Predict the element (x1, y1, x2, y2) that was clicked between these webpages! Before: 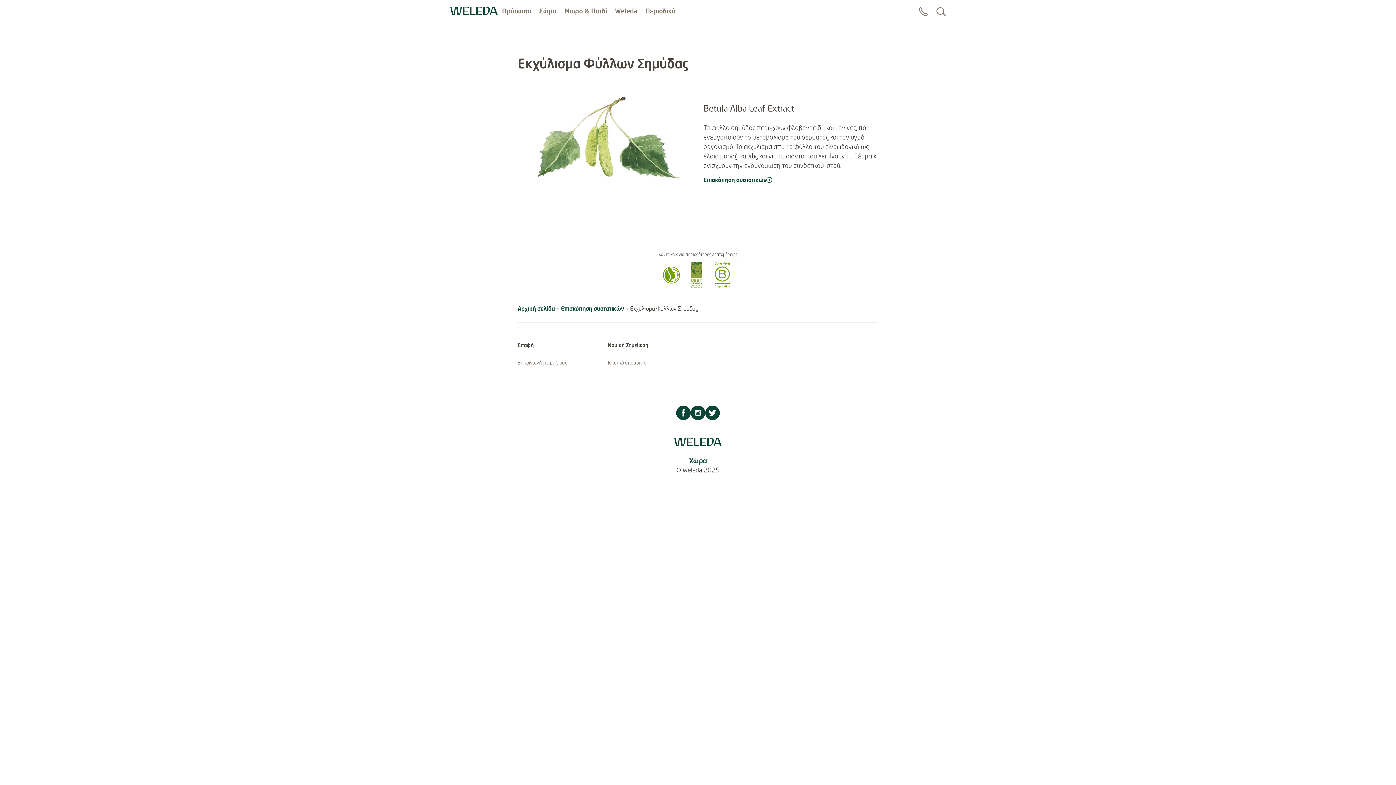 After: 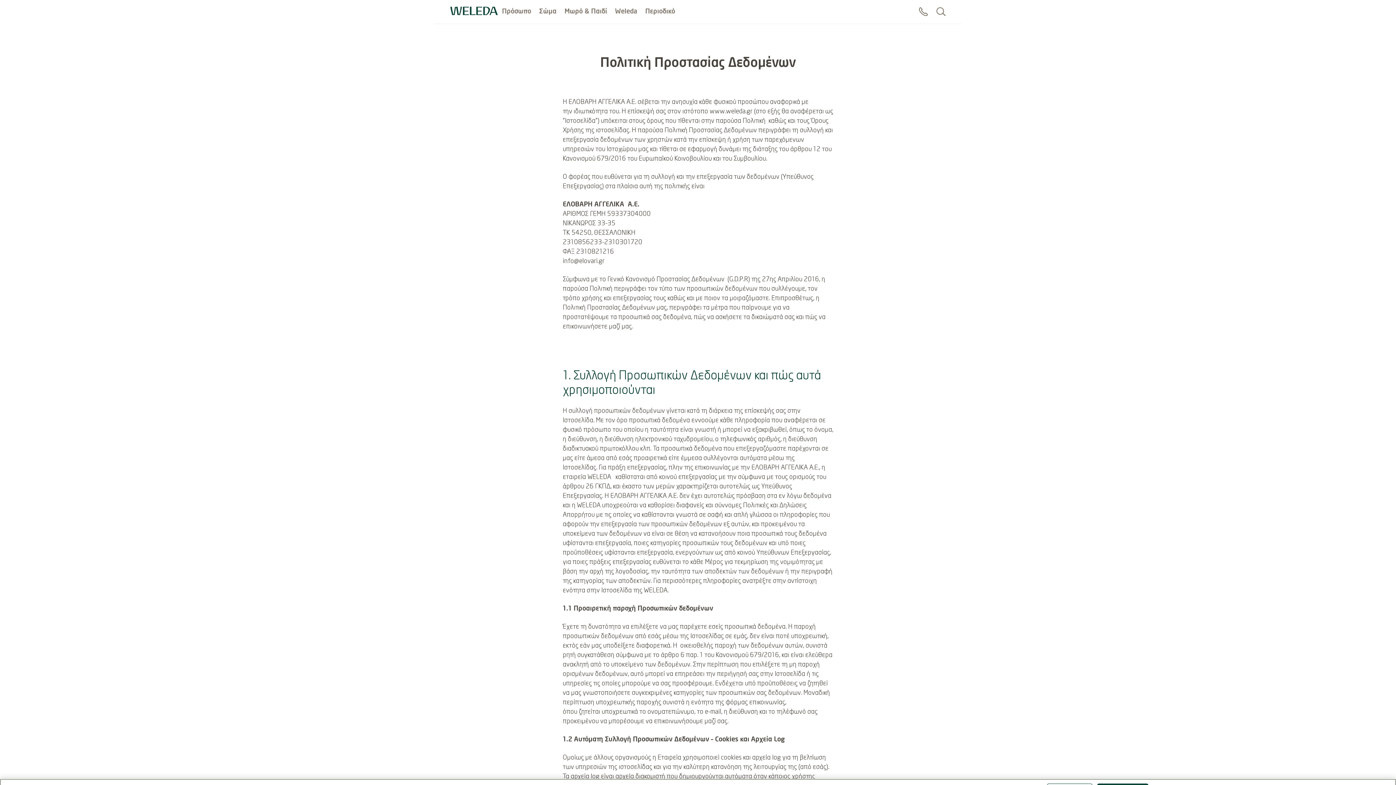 Action: bbox: (608, 359, 646, 366) label: Ιδιωτικό απόρρητο